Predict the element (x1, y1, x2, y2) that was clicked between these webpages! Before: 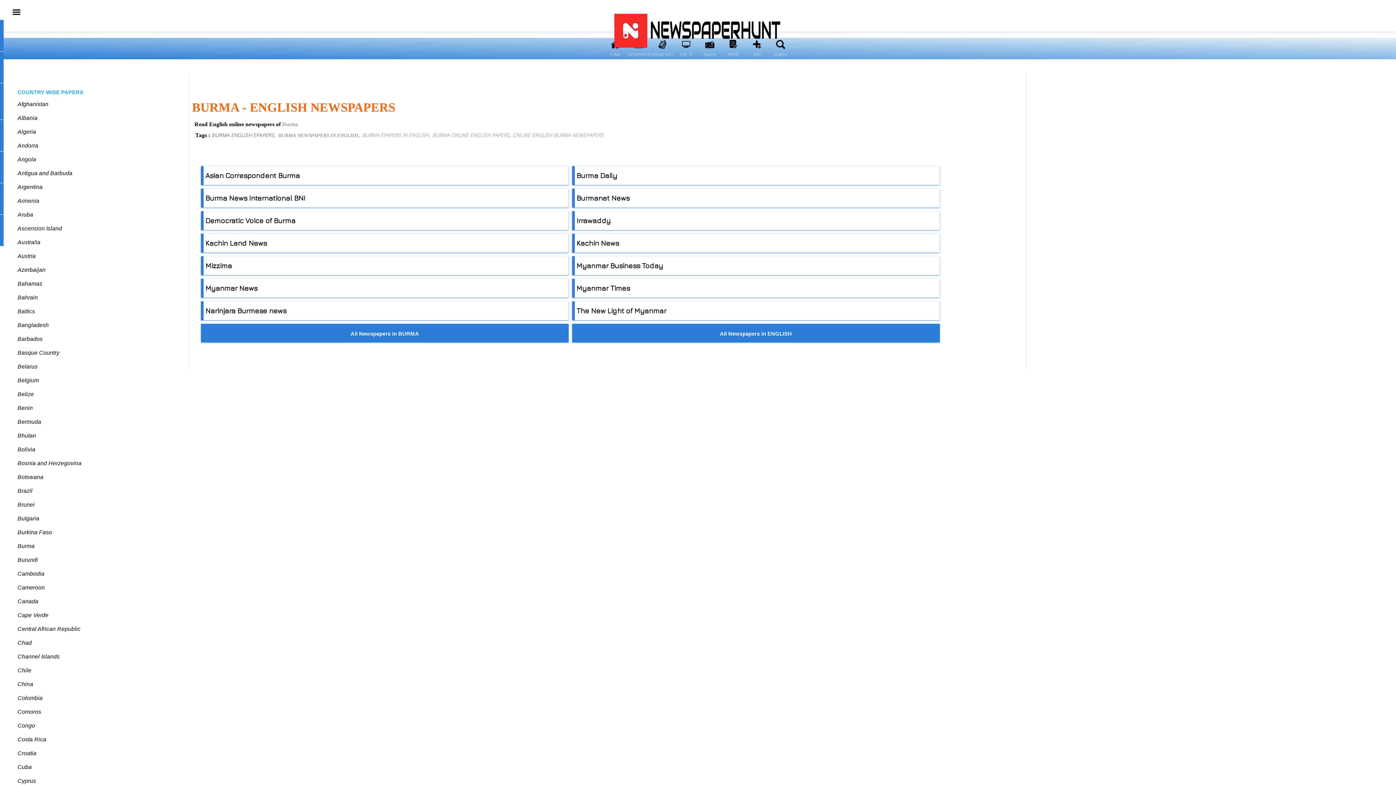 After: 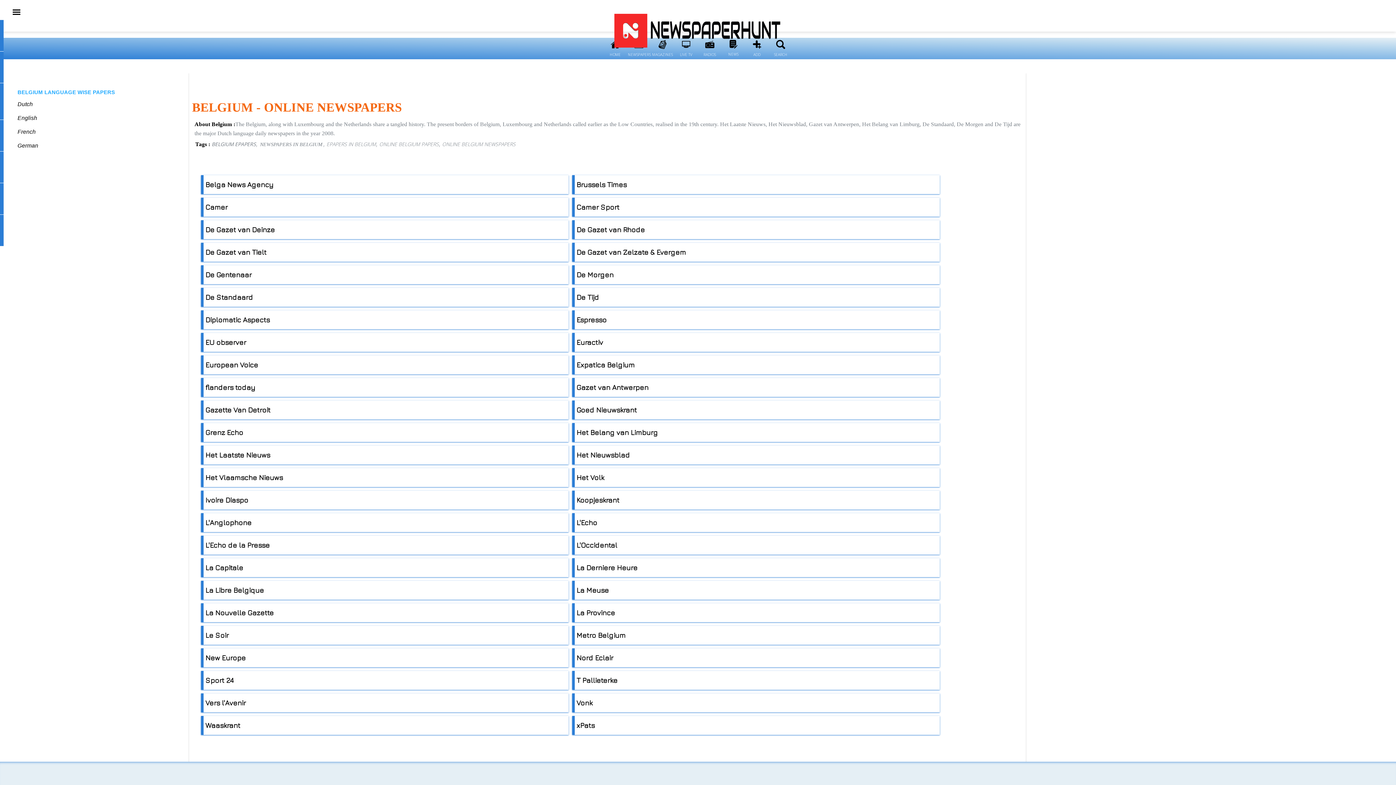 Action: bbox: (17, 377, 39, 383) label: Belgium